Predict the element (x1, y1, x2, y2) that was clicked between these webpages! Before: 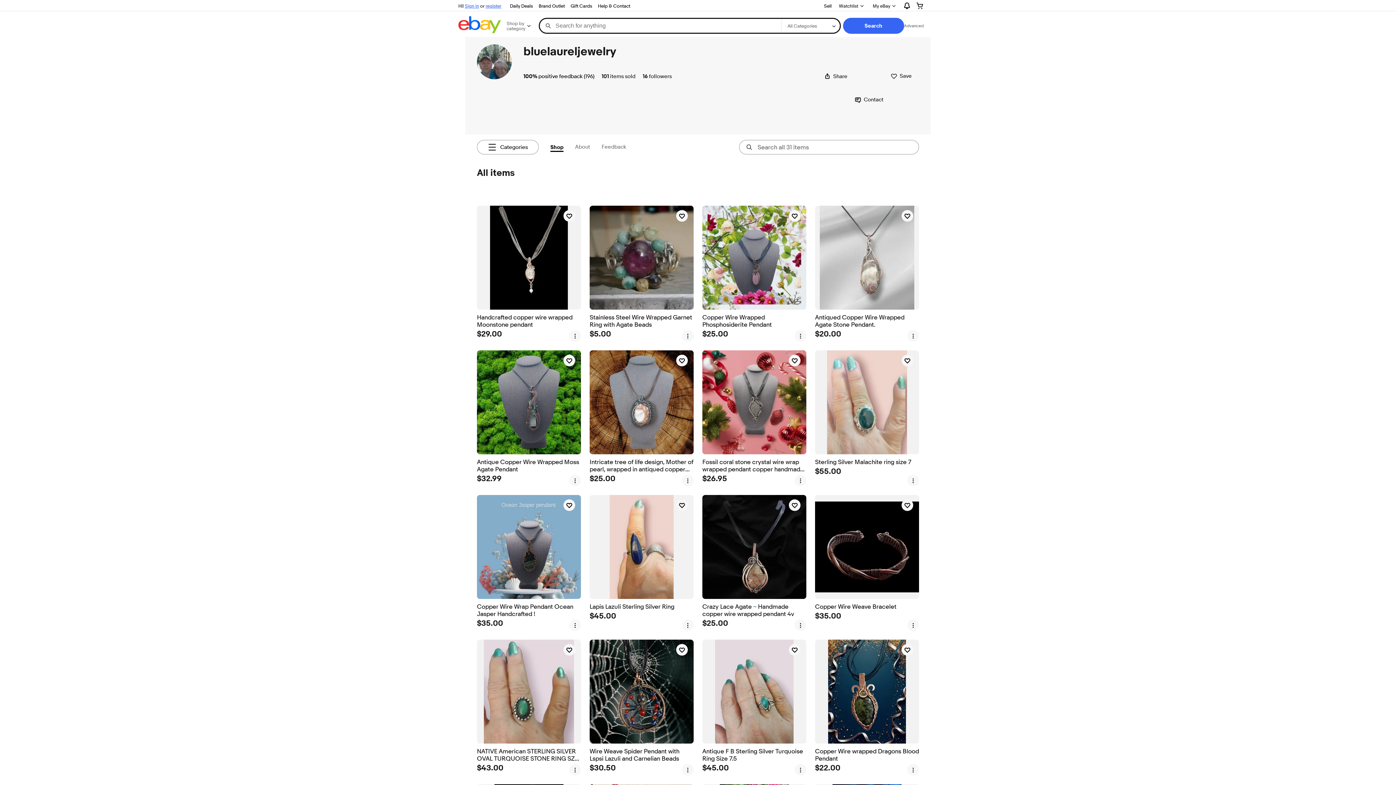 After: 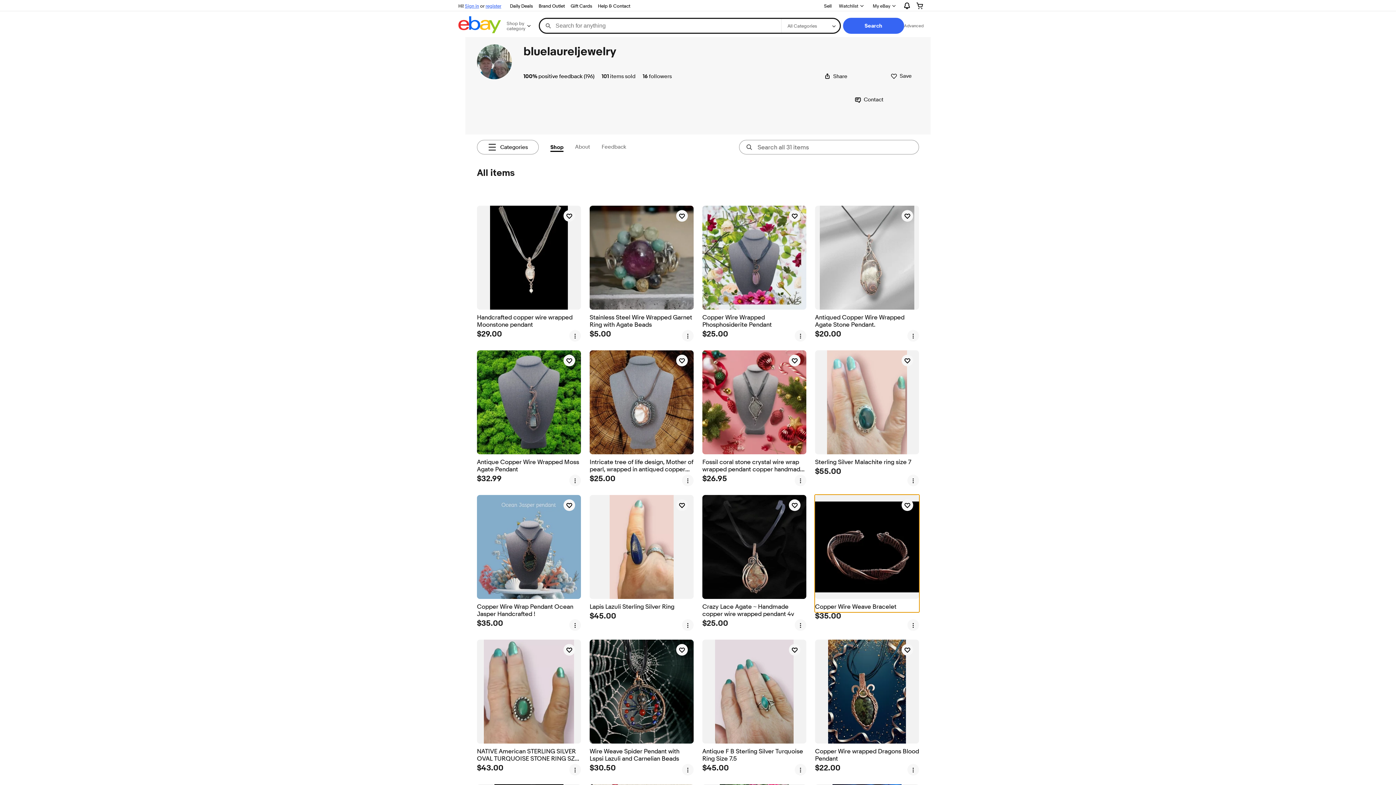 Action: label: Copper Wire Weave Bracelet bbox: (815, 495, 919, 612)